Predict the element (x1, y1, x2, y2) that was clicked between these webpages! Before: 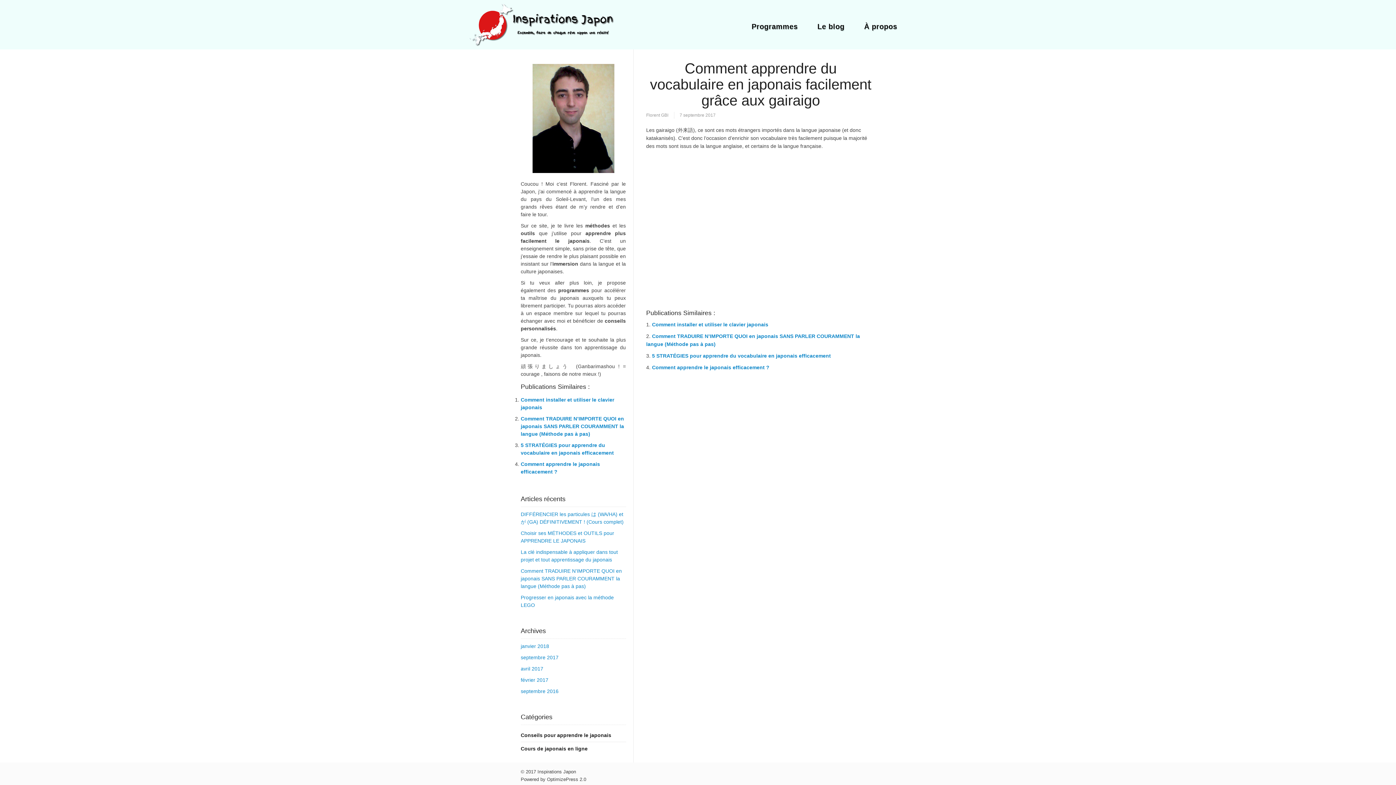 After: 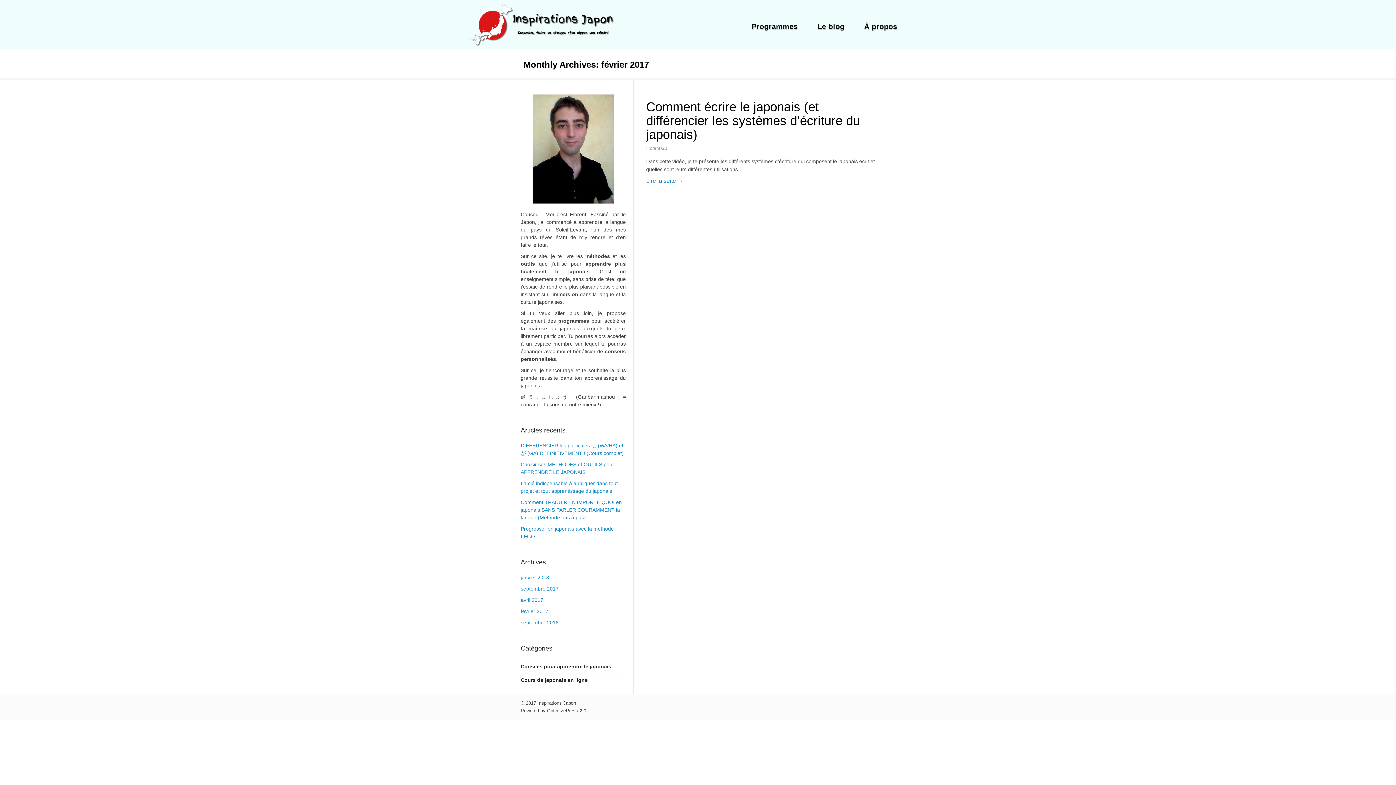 Action: bbox: (520, 677, 548, 683) label: février 2017